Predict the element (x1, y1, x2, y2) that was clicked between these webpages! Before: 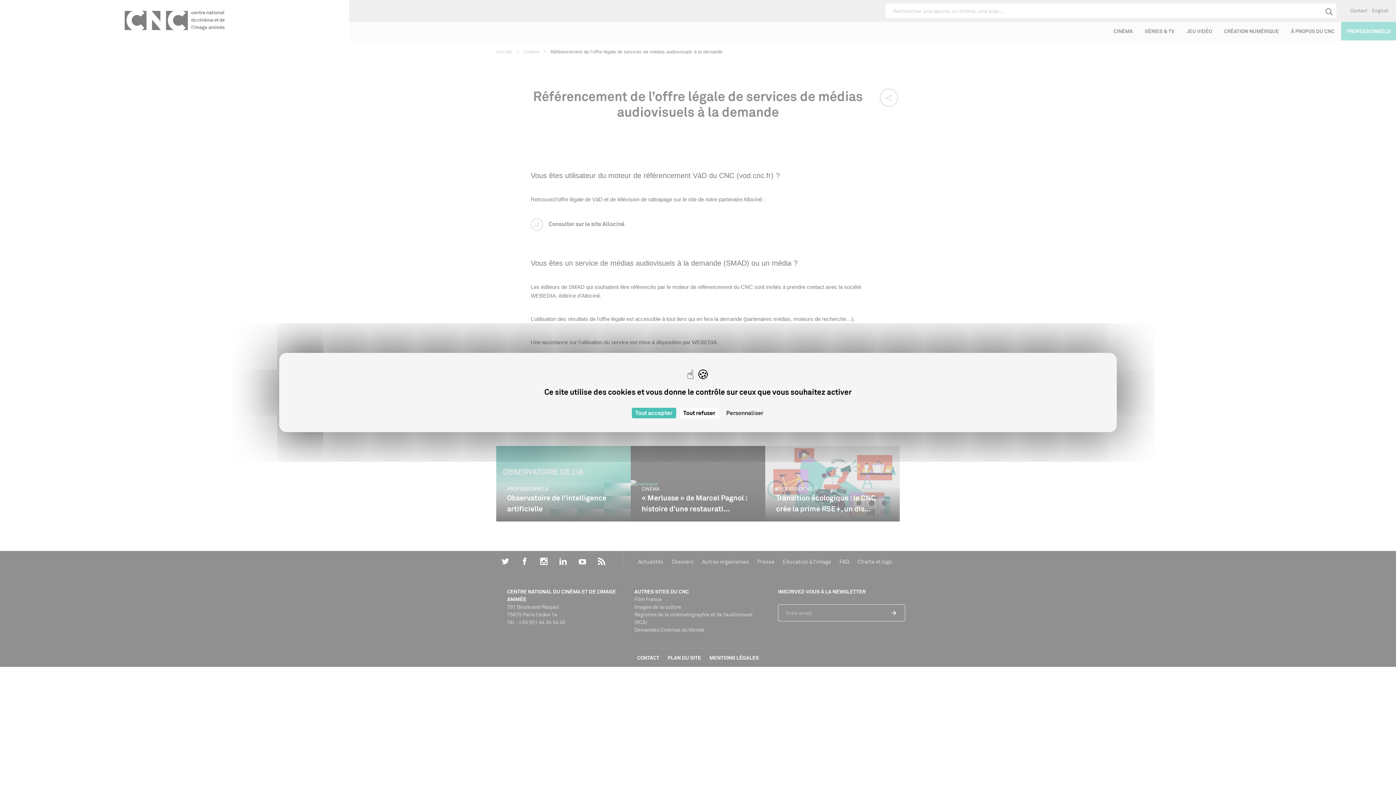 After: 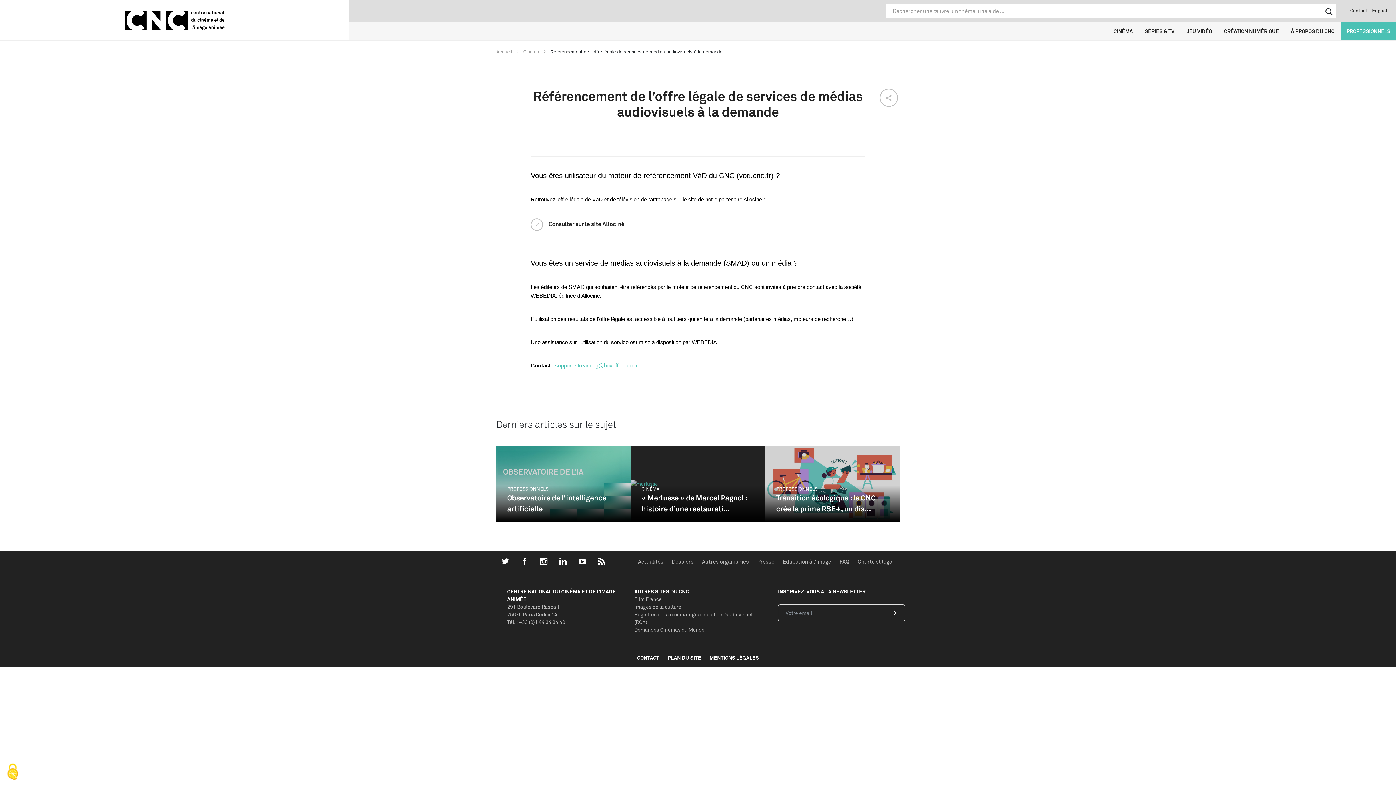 Action: bbox: (679, 408, 719, 418) label: Cookies : Tout refuser